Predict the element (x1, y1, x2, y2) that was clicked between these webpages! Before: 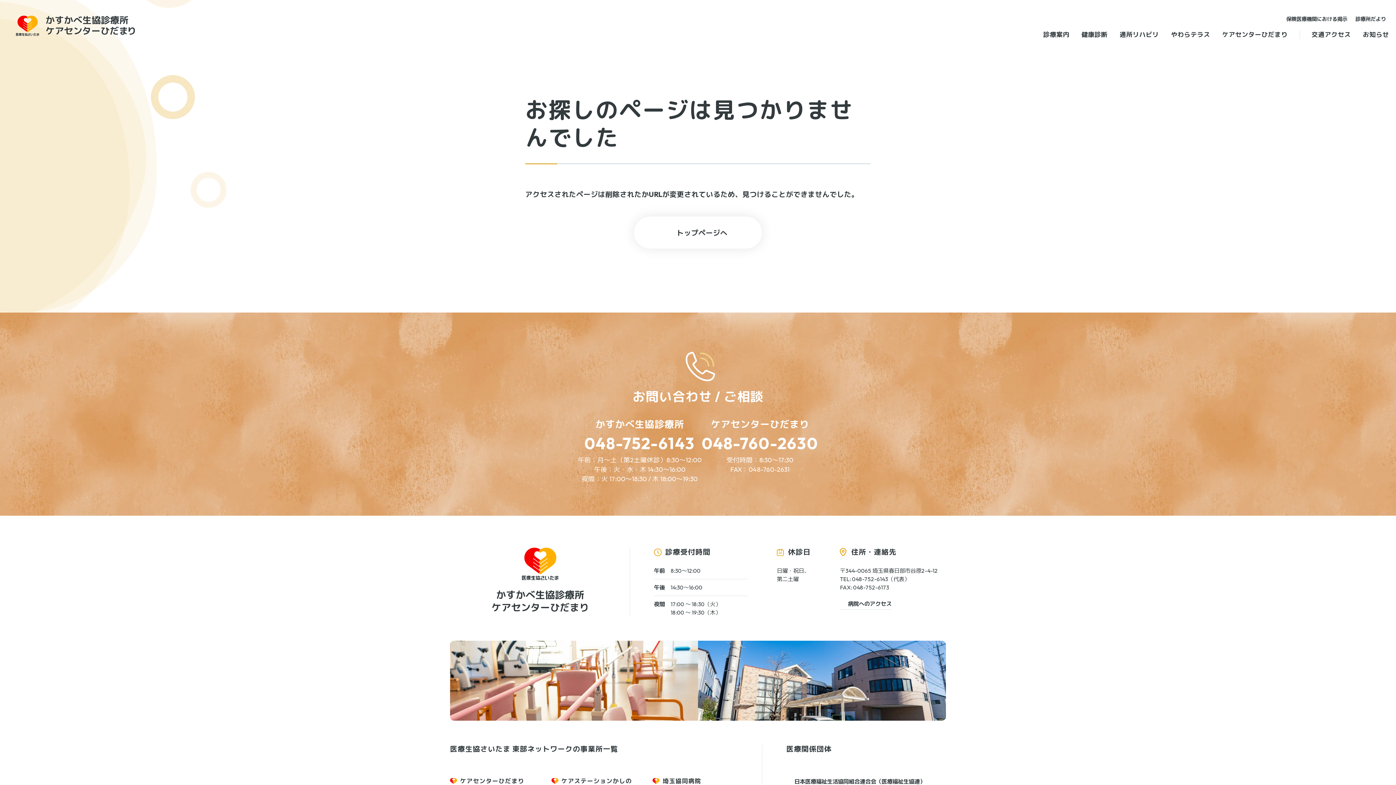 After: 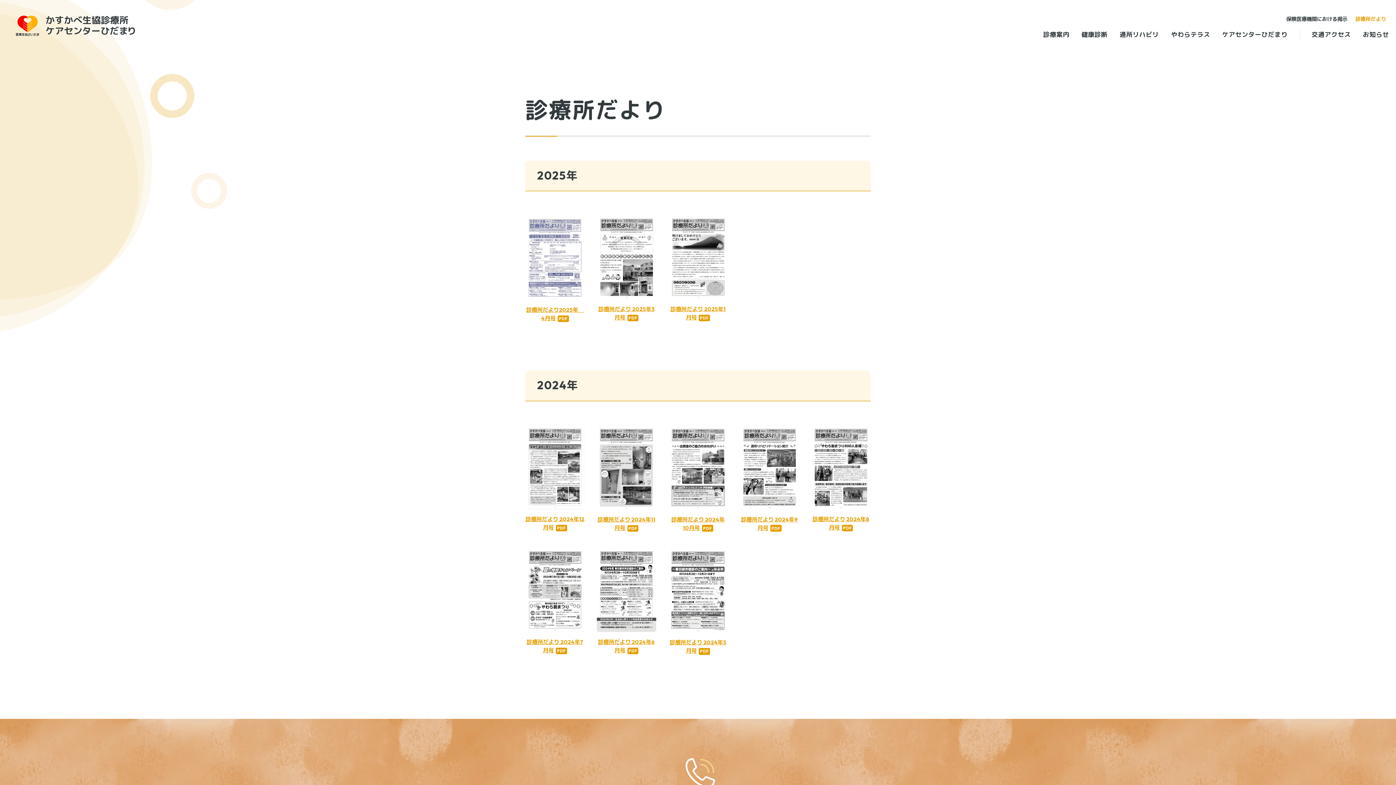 Action: label: 診療所だより bbox: (1351, 13, 1390, 24)